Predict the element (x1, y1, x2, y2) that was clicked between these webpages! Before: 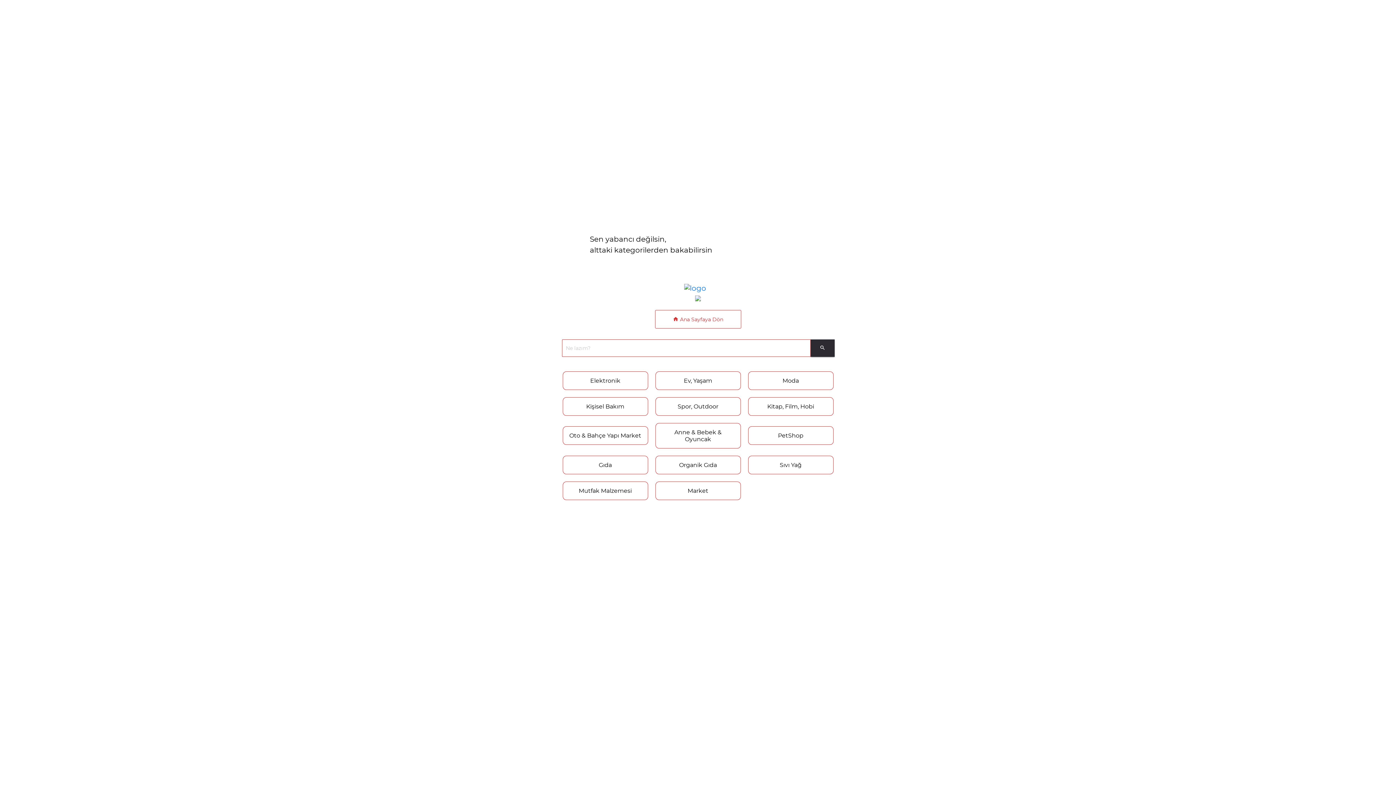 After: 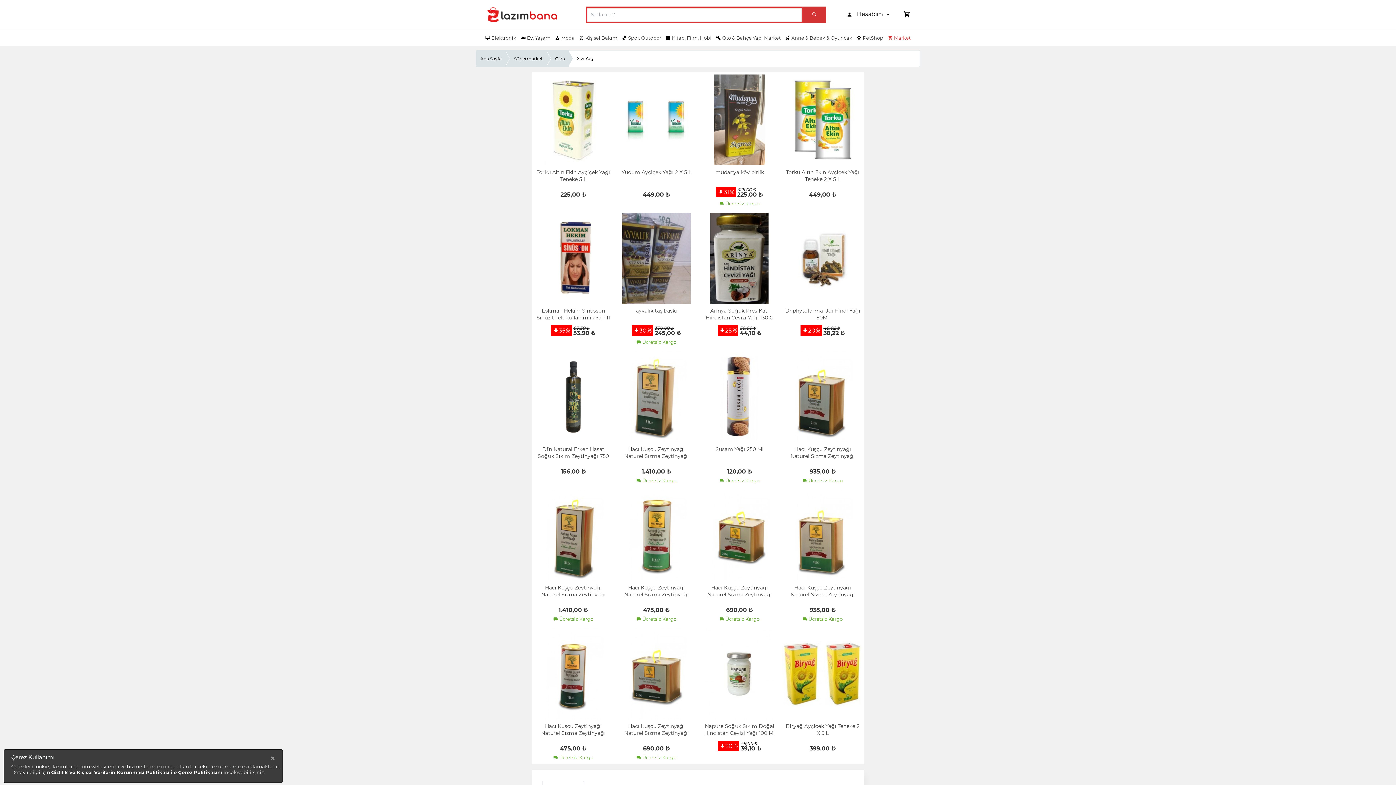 Action: label: Sıvı Yağ bbox: (748, 455, 833, 474)